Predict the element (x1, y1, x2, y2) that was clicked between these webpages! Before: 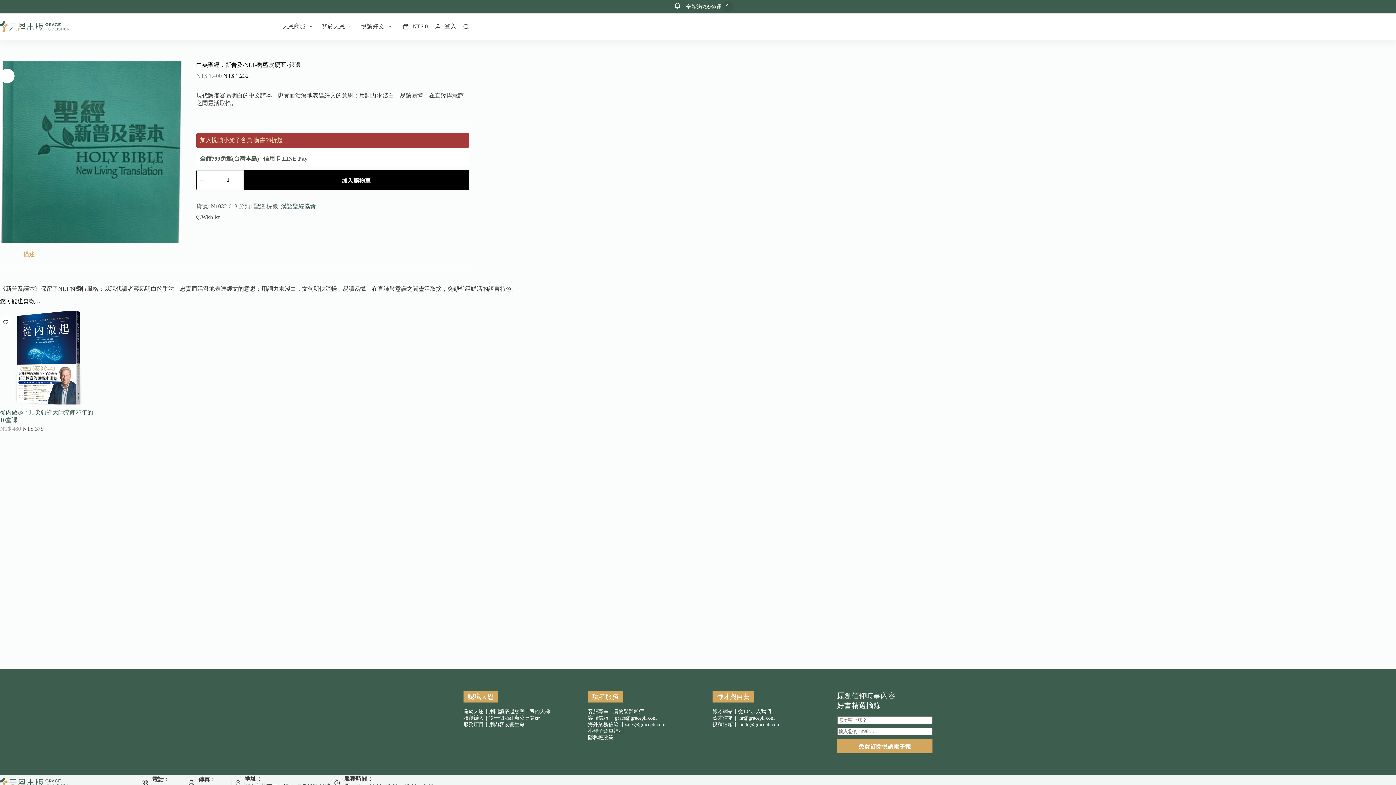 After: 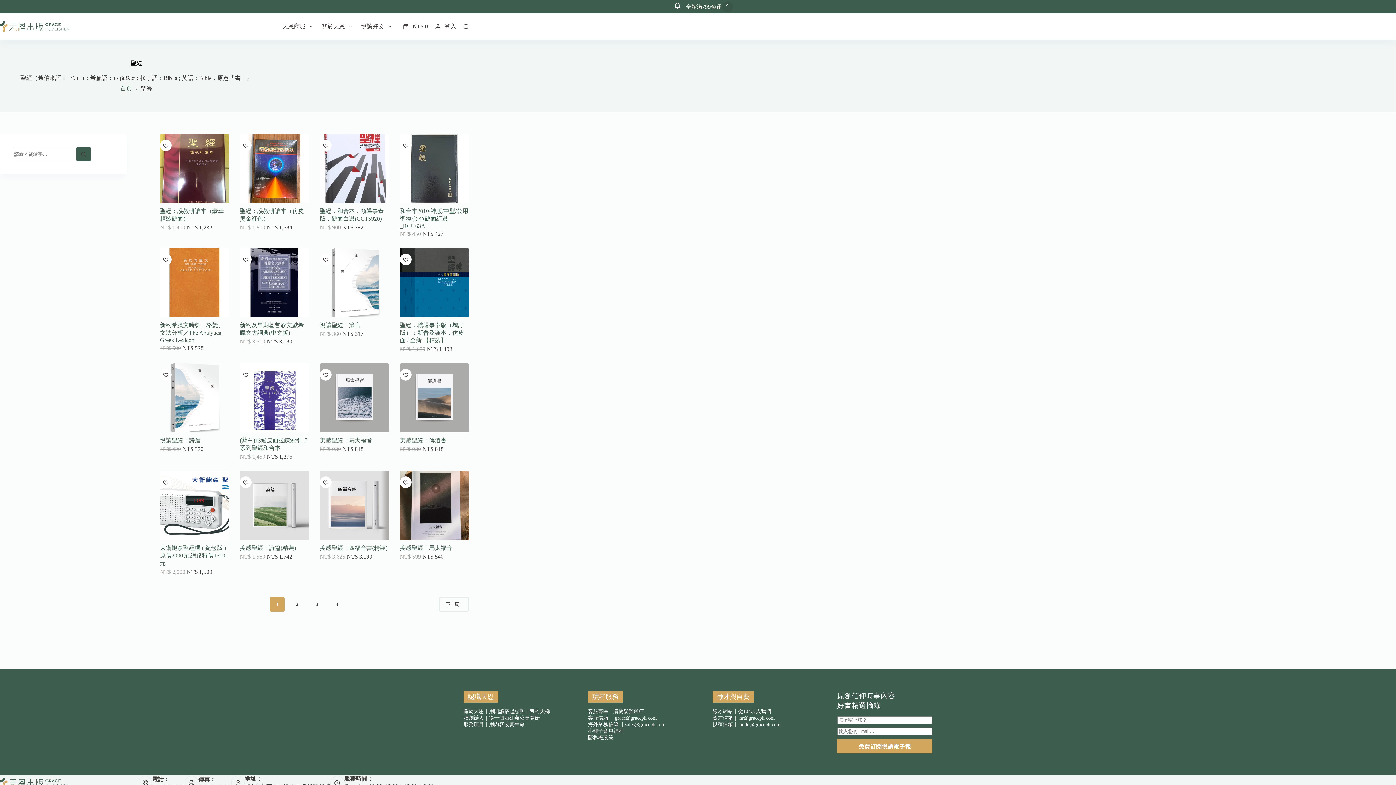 Action: bbox: (253, 203, 265, 209) label: 聖經